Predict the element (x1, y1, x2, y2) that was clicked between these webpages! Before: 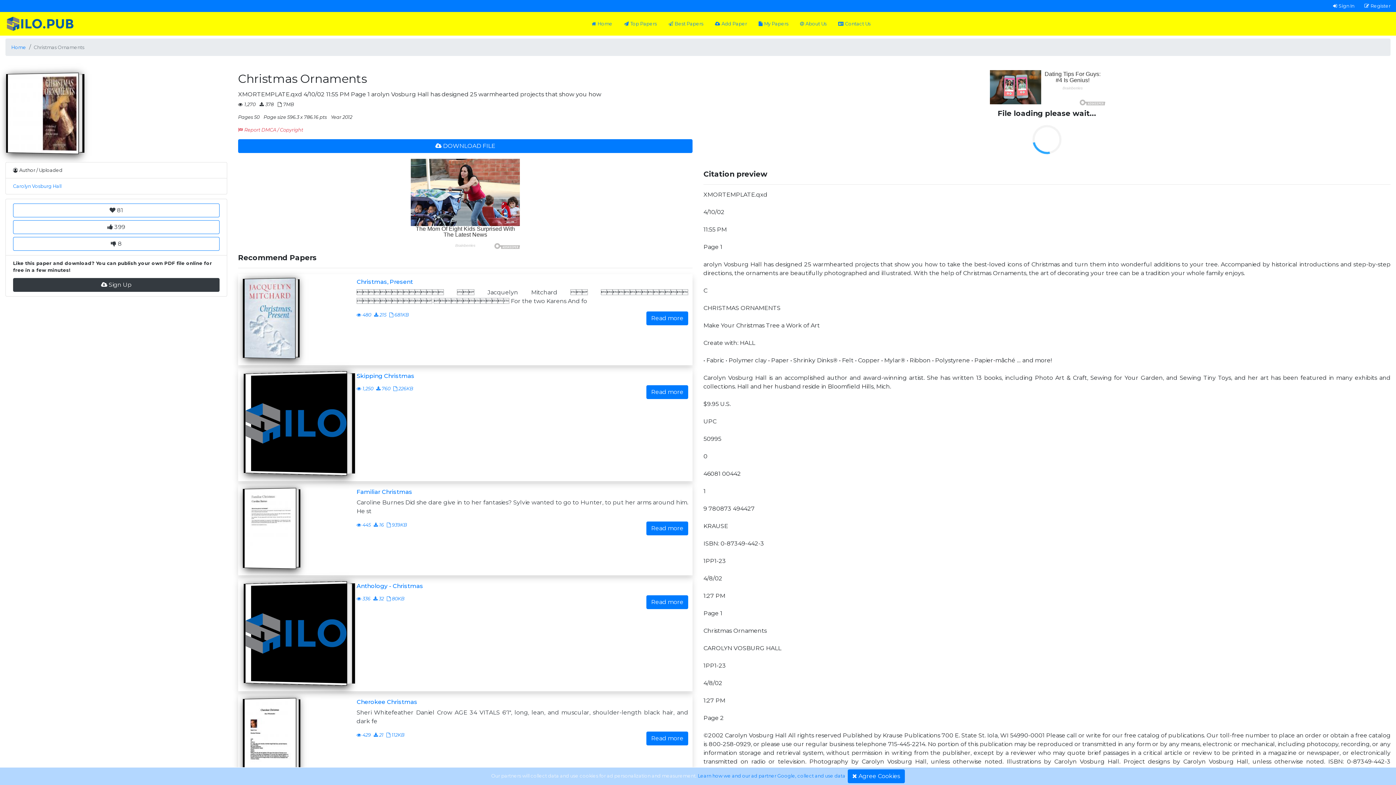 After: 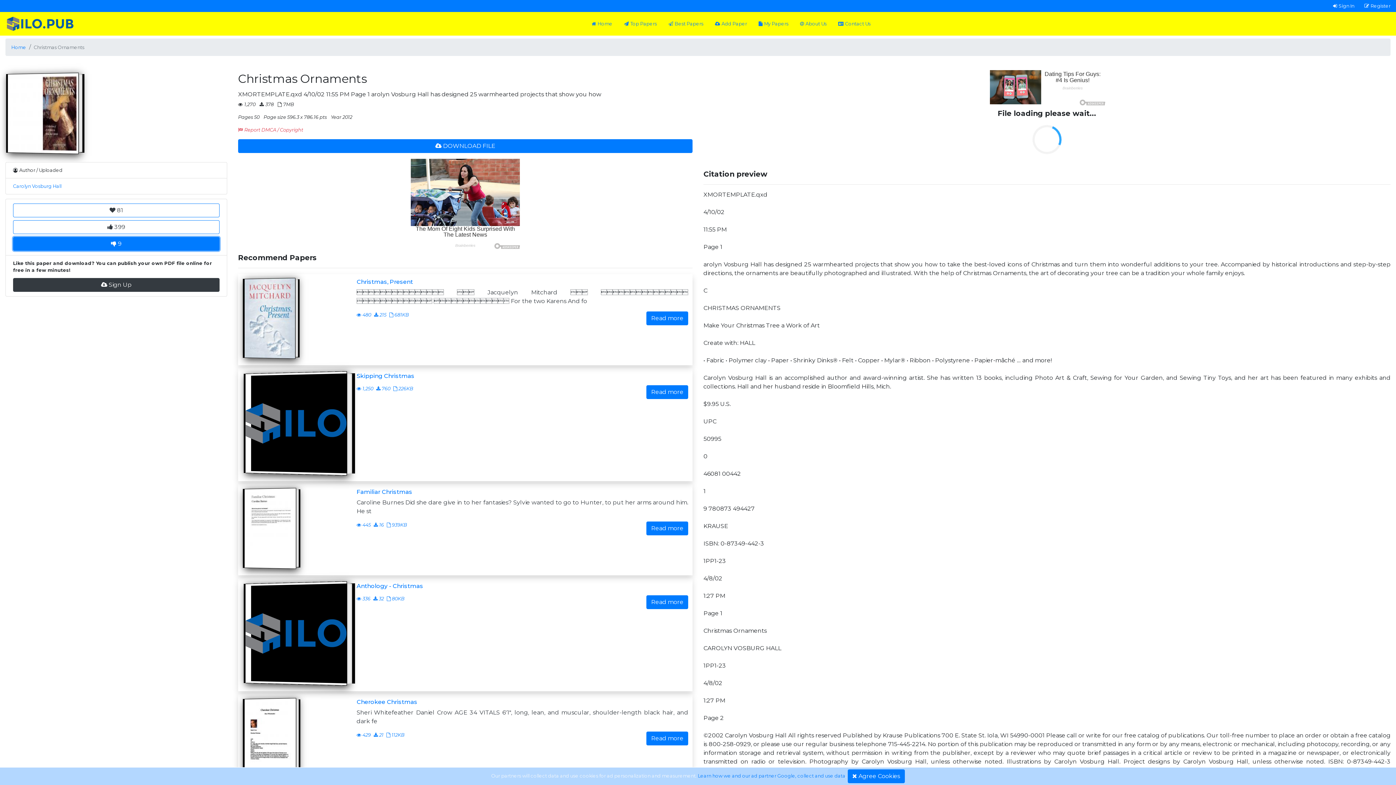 Action: label: 8 bbox: (13, 237, 219, 250)